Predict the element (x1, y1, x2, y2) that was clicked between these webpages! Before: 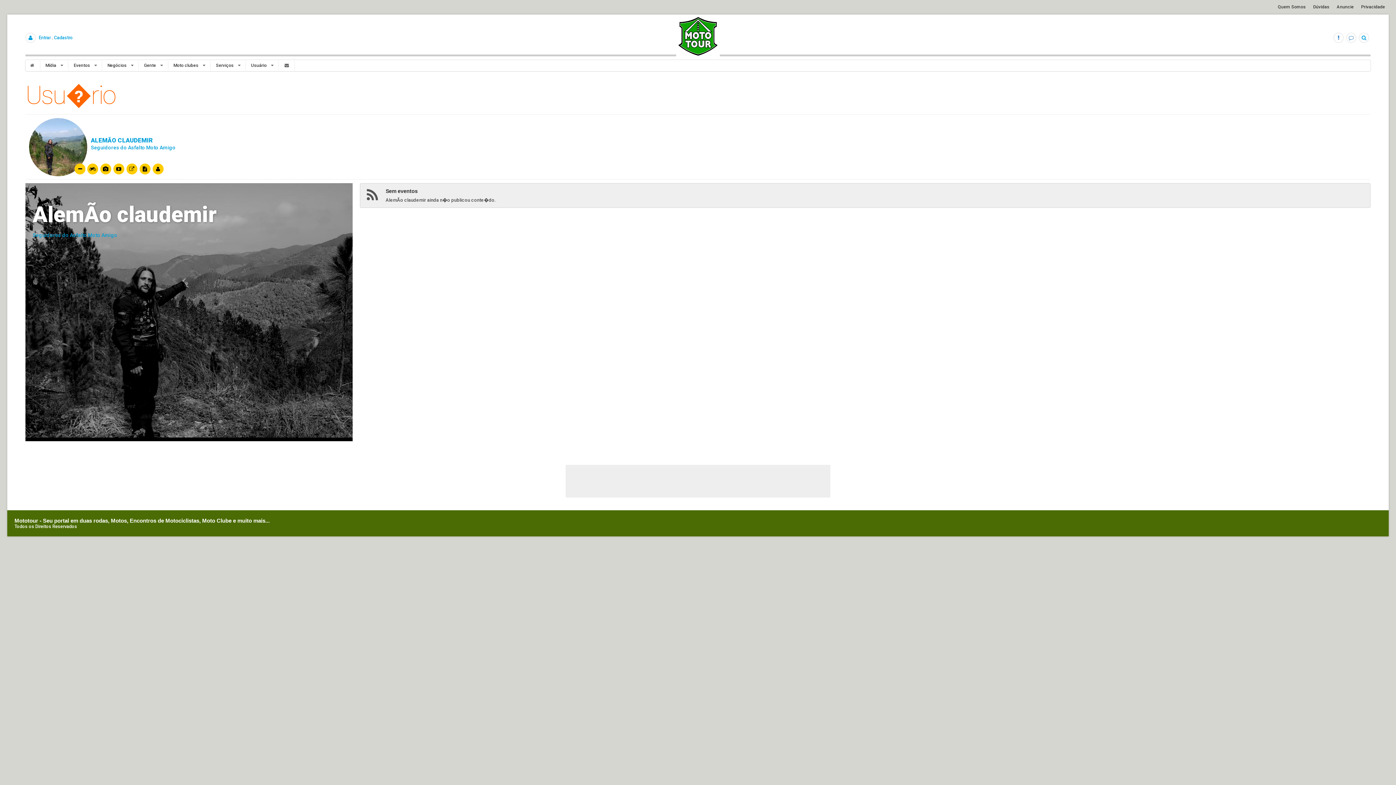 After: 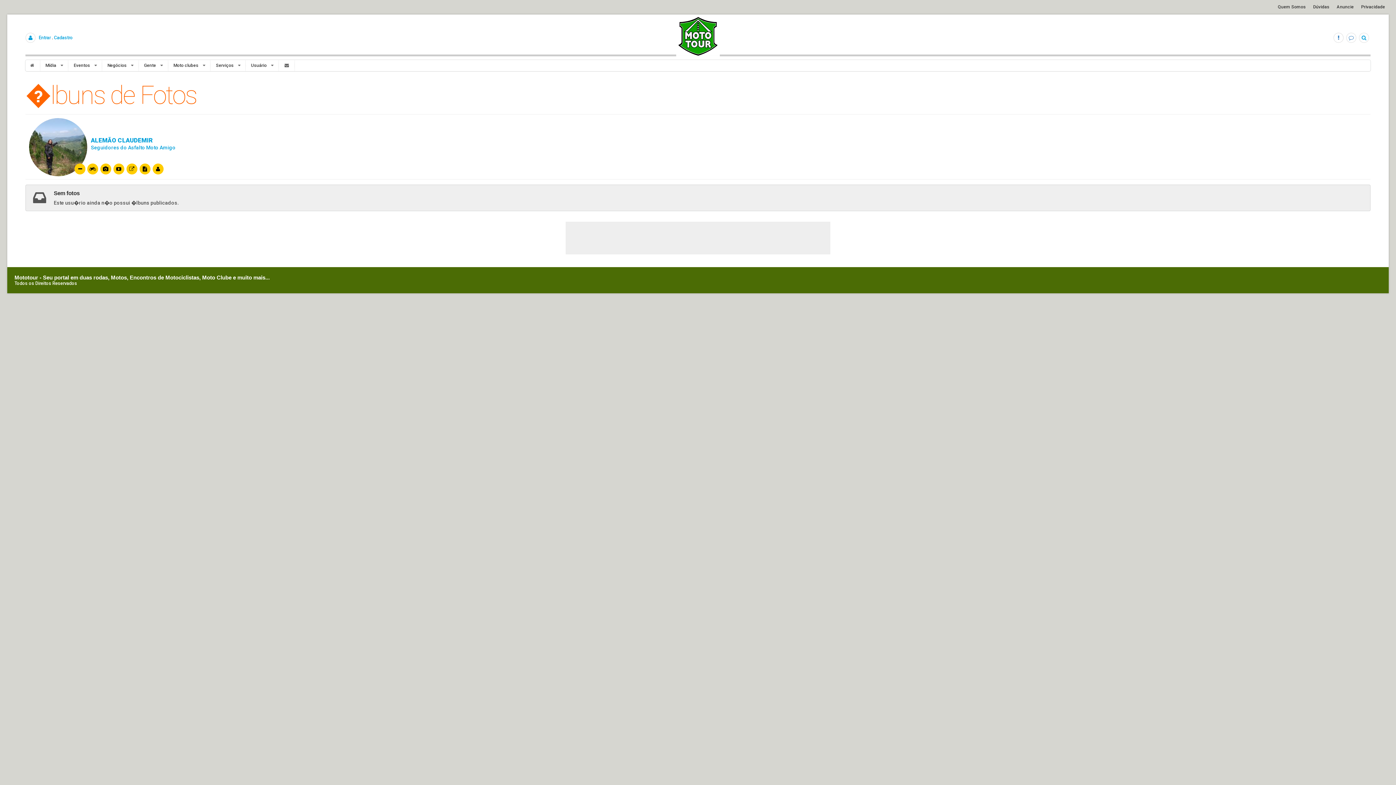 Action: bbox: (100, 163, 111, 174)